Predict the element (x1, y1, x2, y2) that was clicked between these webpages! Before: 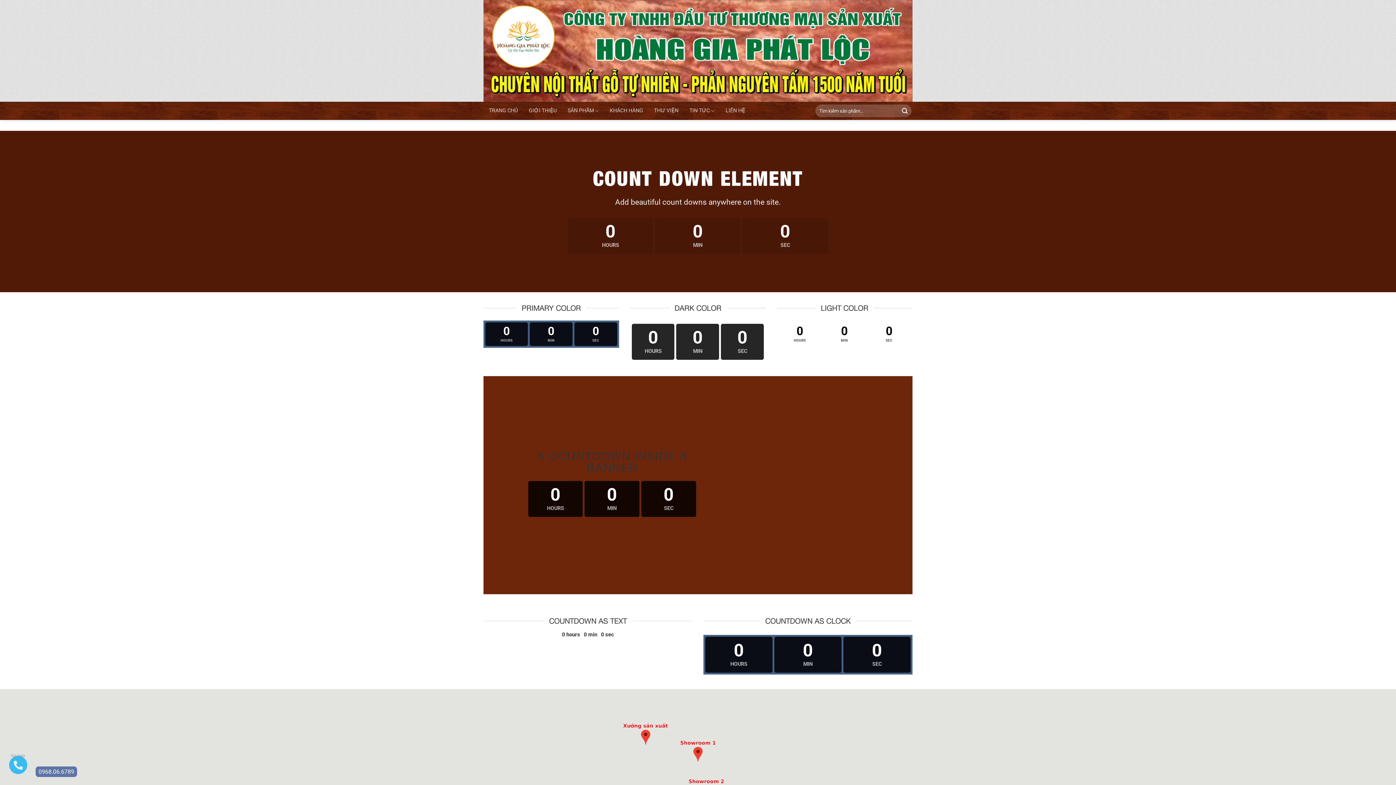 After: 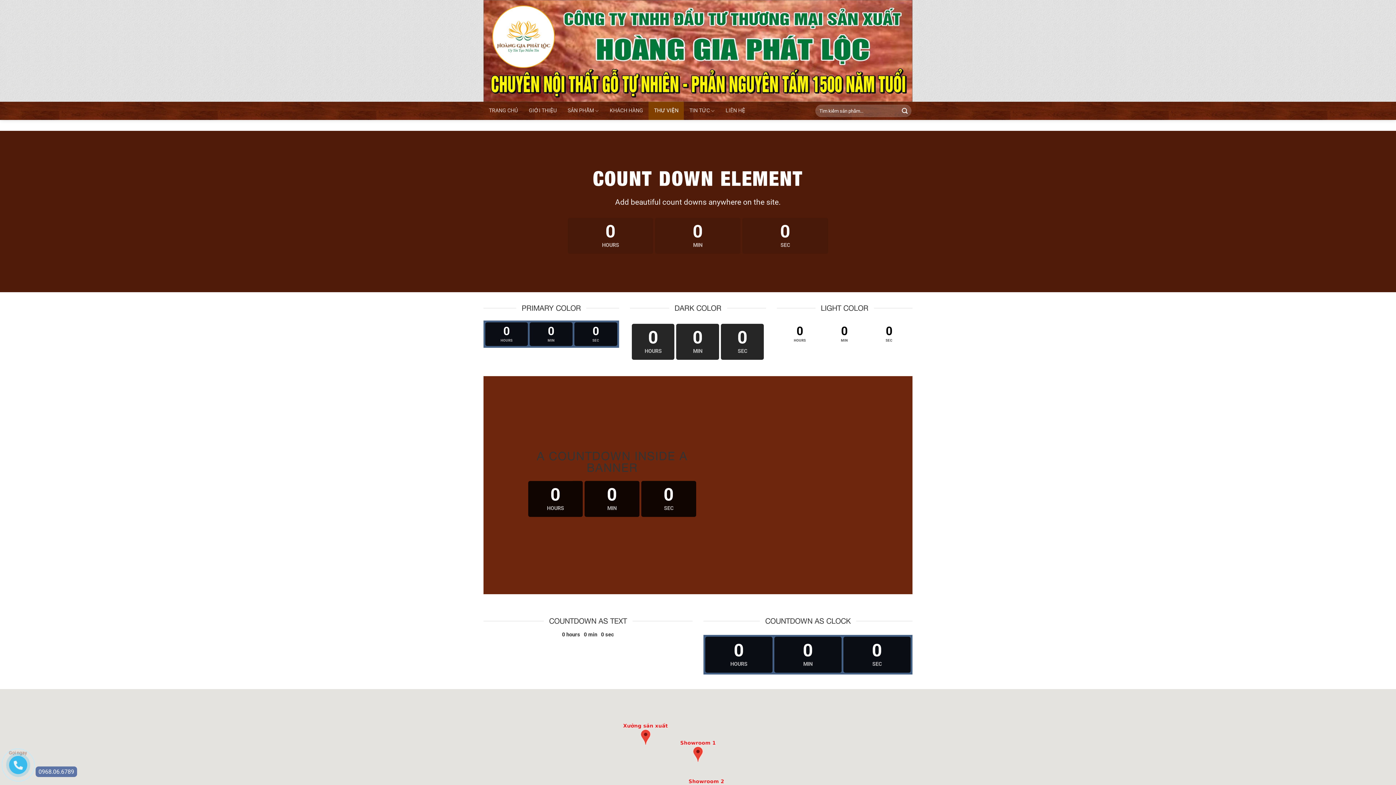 Action: bbox: (648, 101, 684, 120) label: THƯ VIỆN